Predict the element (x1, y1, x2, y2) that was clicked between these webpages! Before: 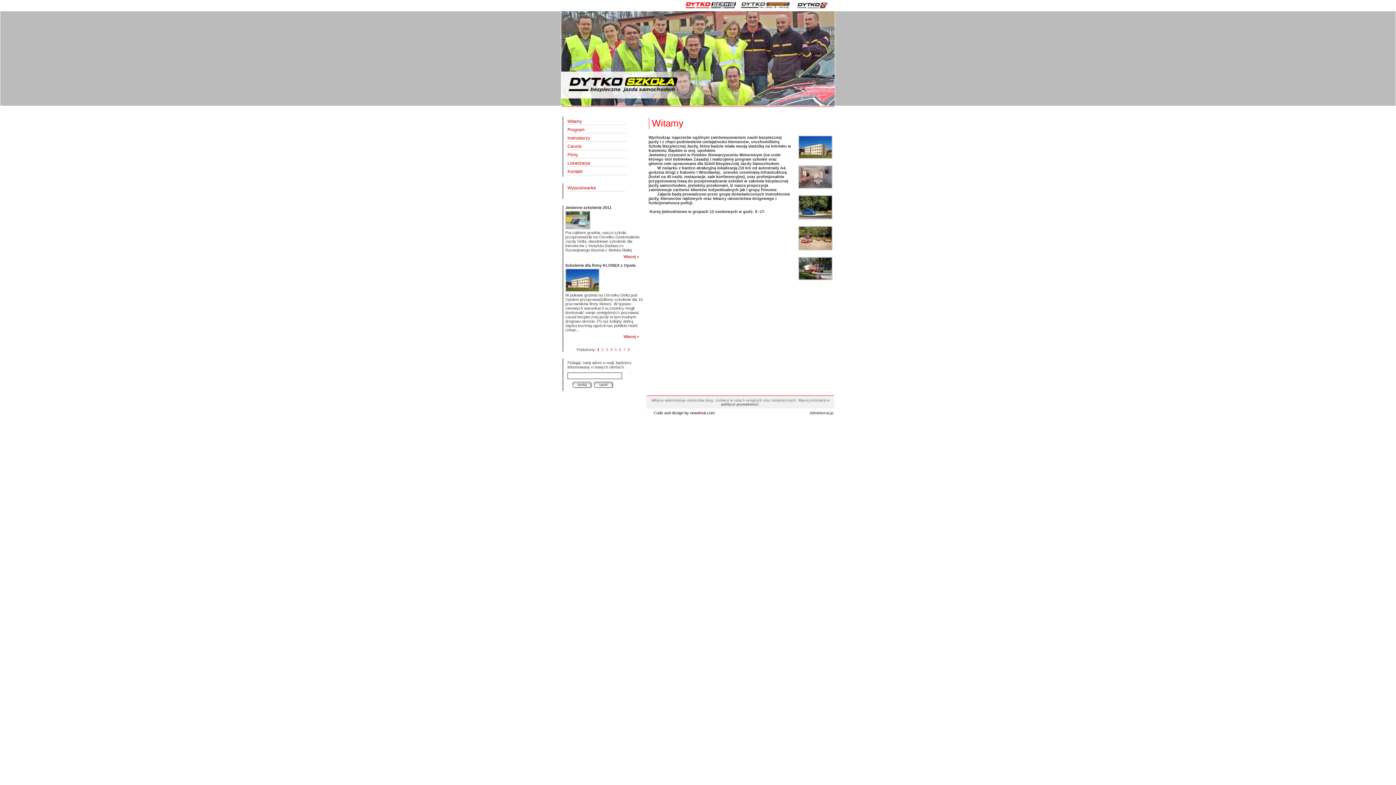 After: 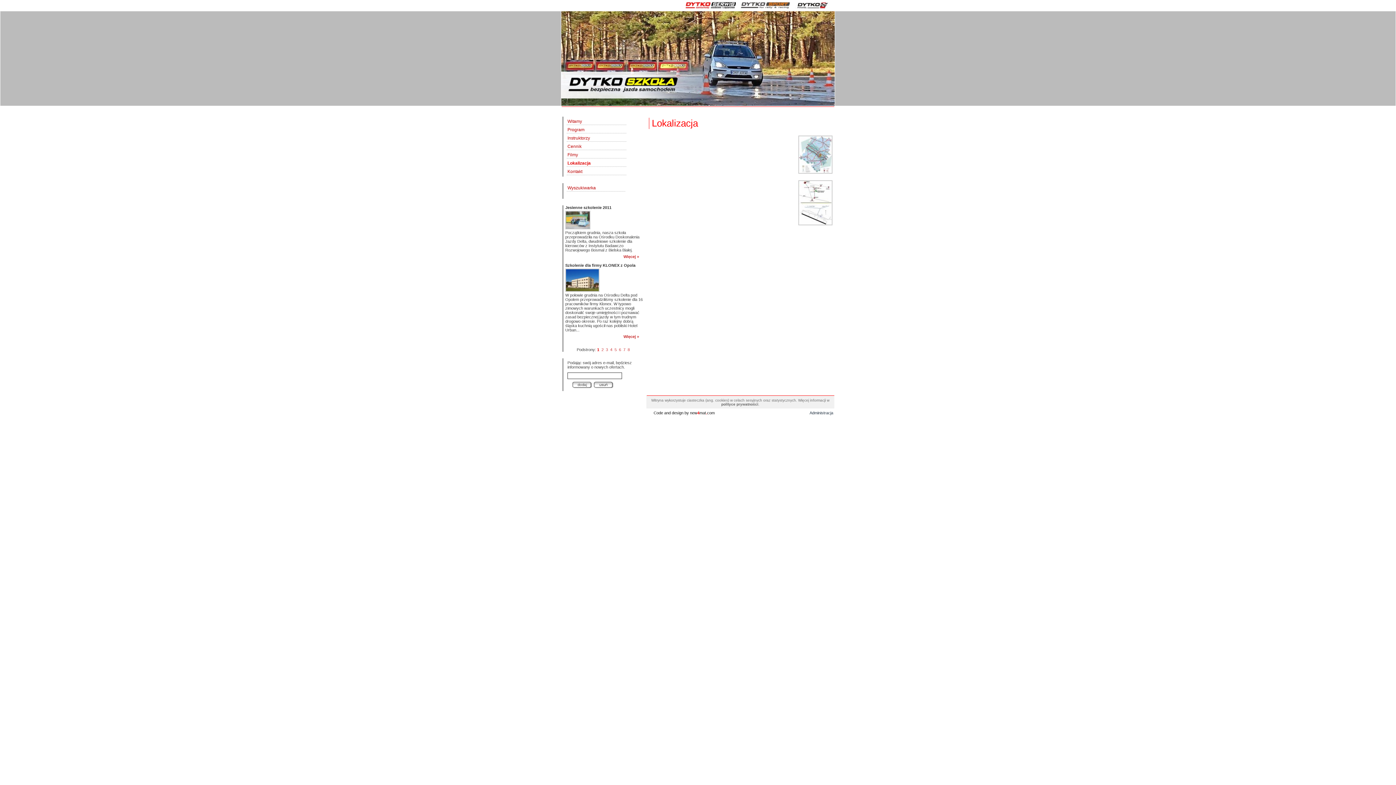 Action: bbox: (567, 160, 590, 165) label: Lokalizacja